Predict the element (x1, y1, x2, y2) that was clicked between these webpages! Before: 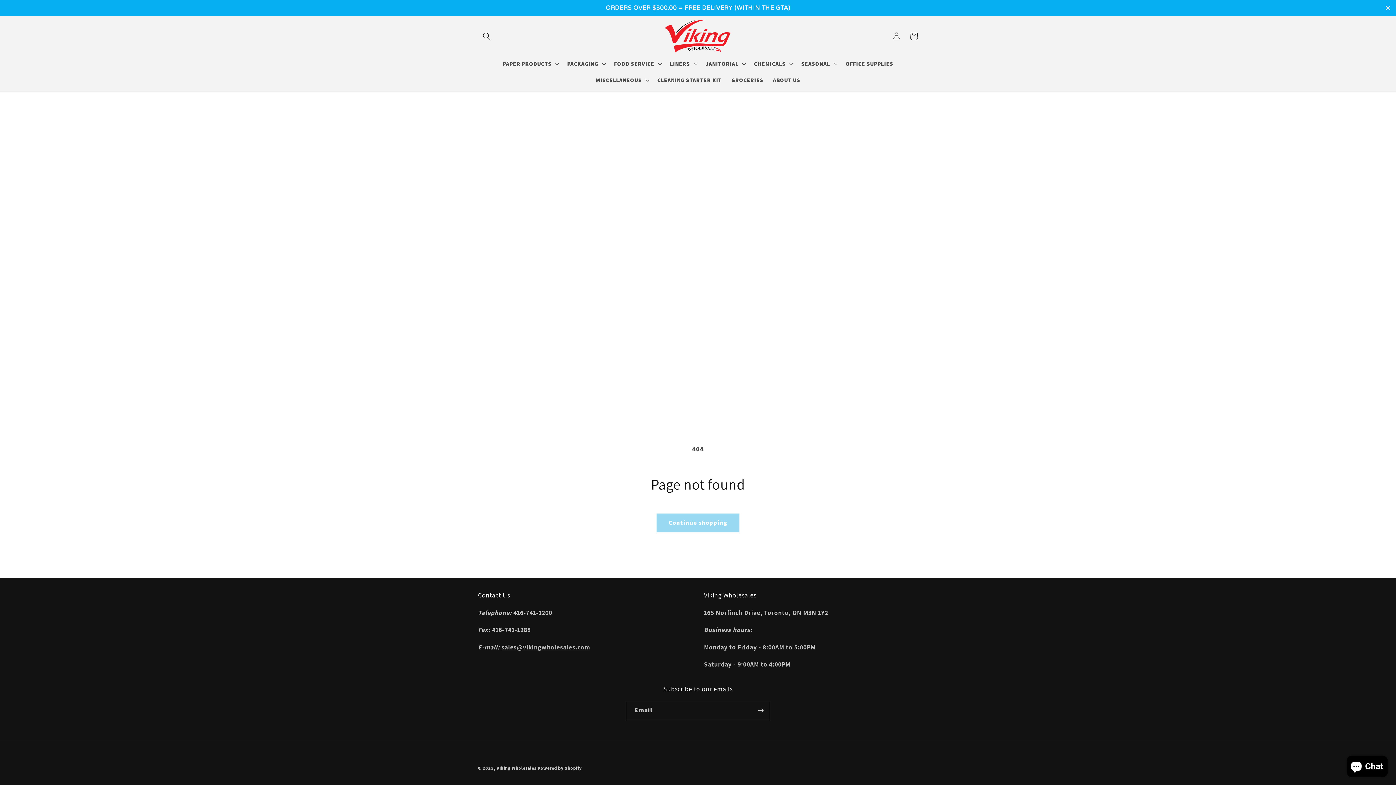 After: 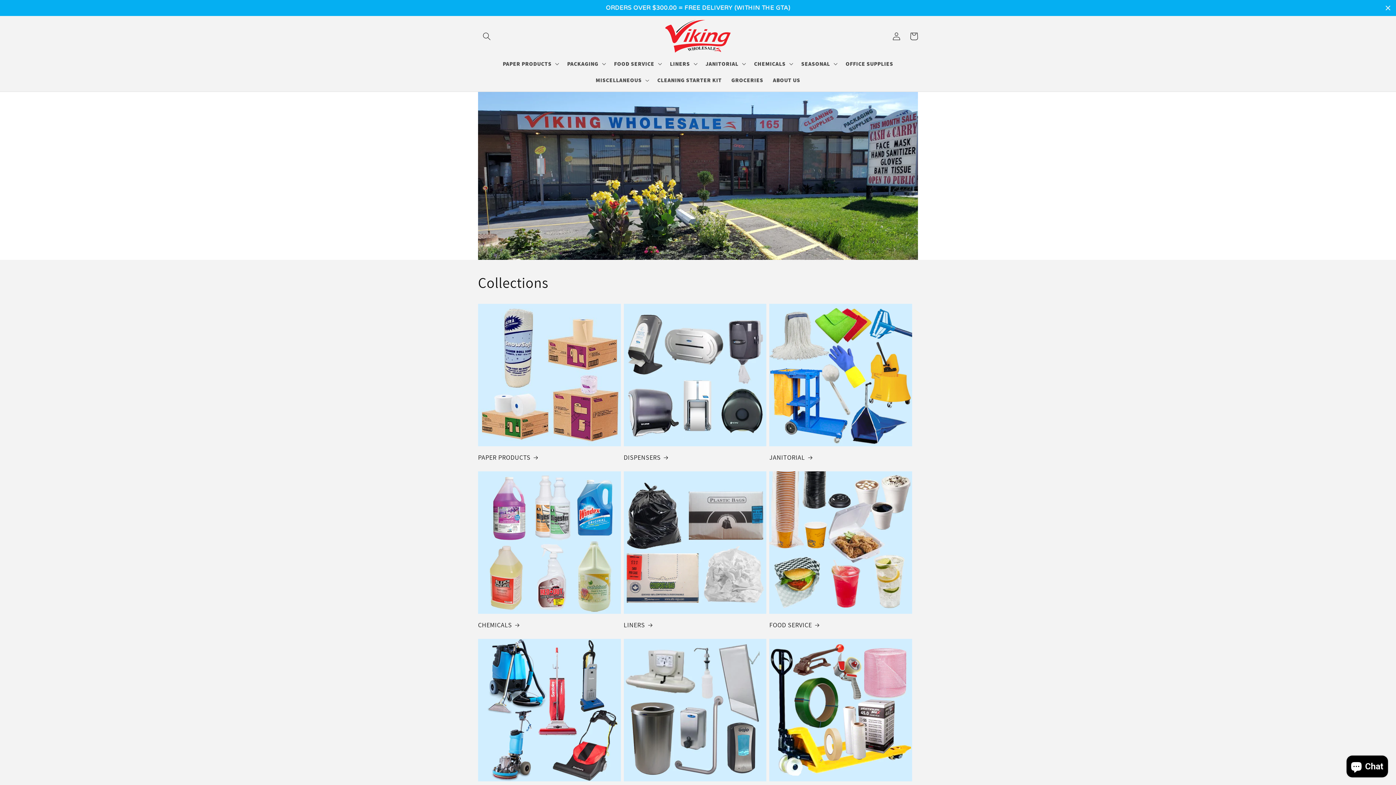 Action: bbox: (662, 17, 733, 55)